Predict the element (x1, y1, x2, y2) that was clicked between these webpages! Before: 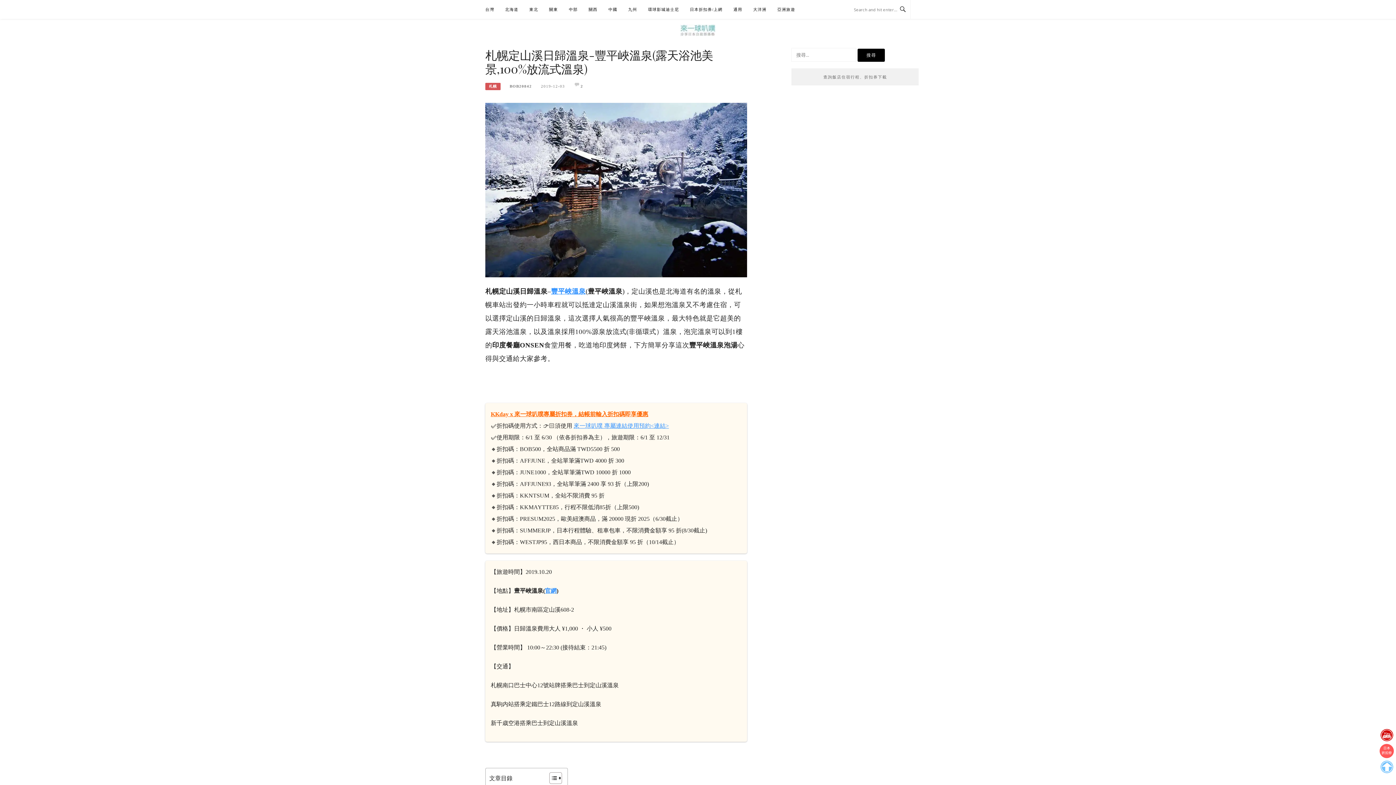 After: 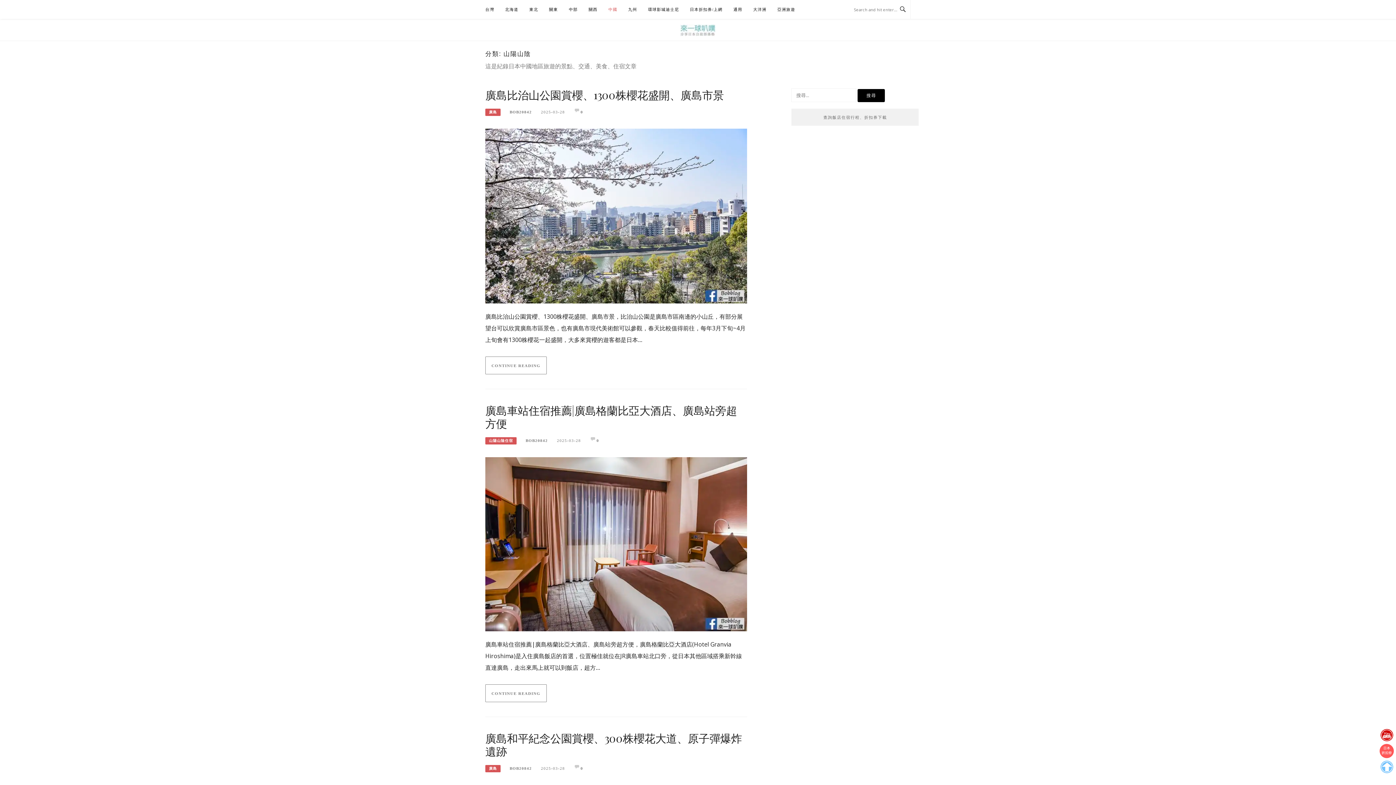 Action: bbox: (608, 0, 617, 18) label: 中國